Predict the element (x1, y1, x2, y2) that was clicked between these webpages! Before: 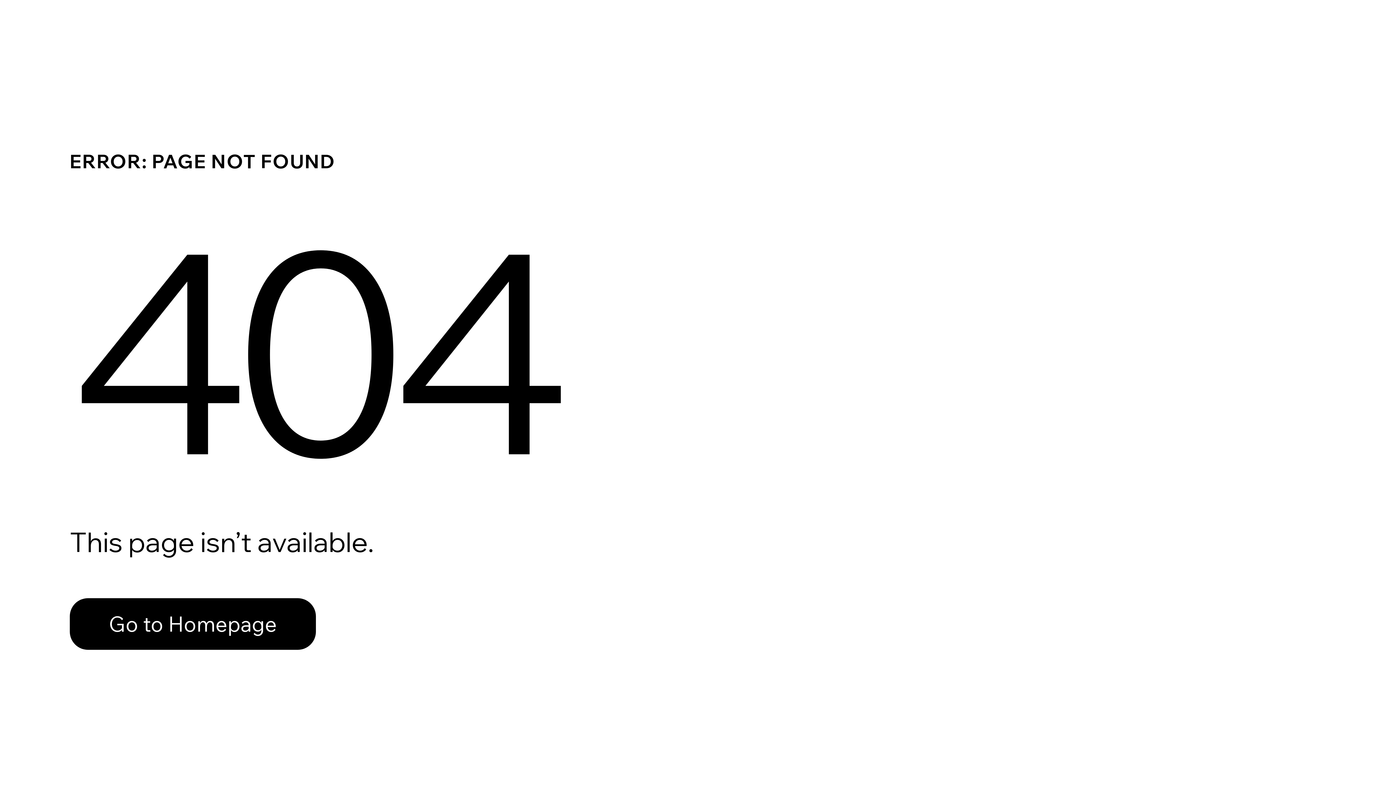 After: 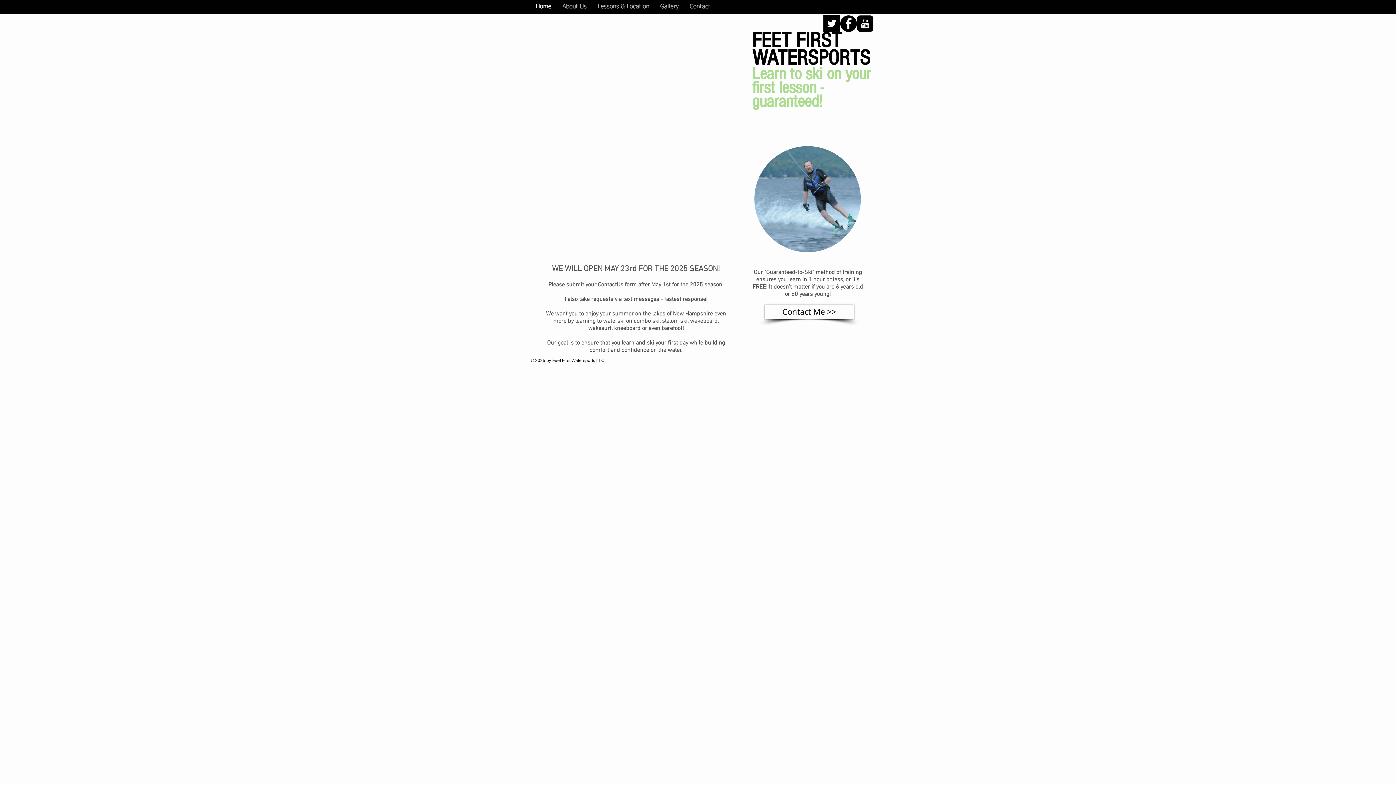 Action: label: Go to Homepage bbox: (69, 582, 768, 659)